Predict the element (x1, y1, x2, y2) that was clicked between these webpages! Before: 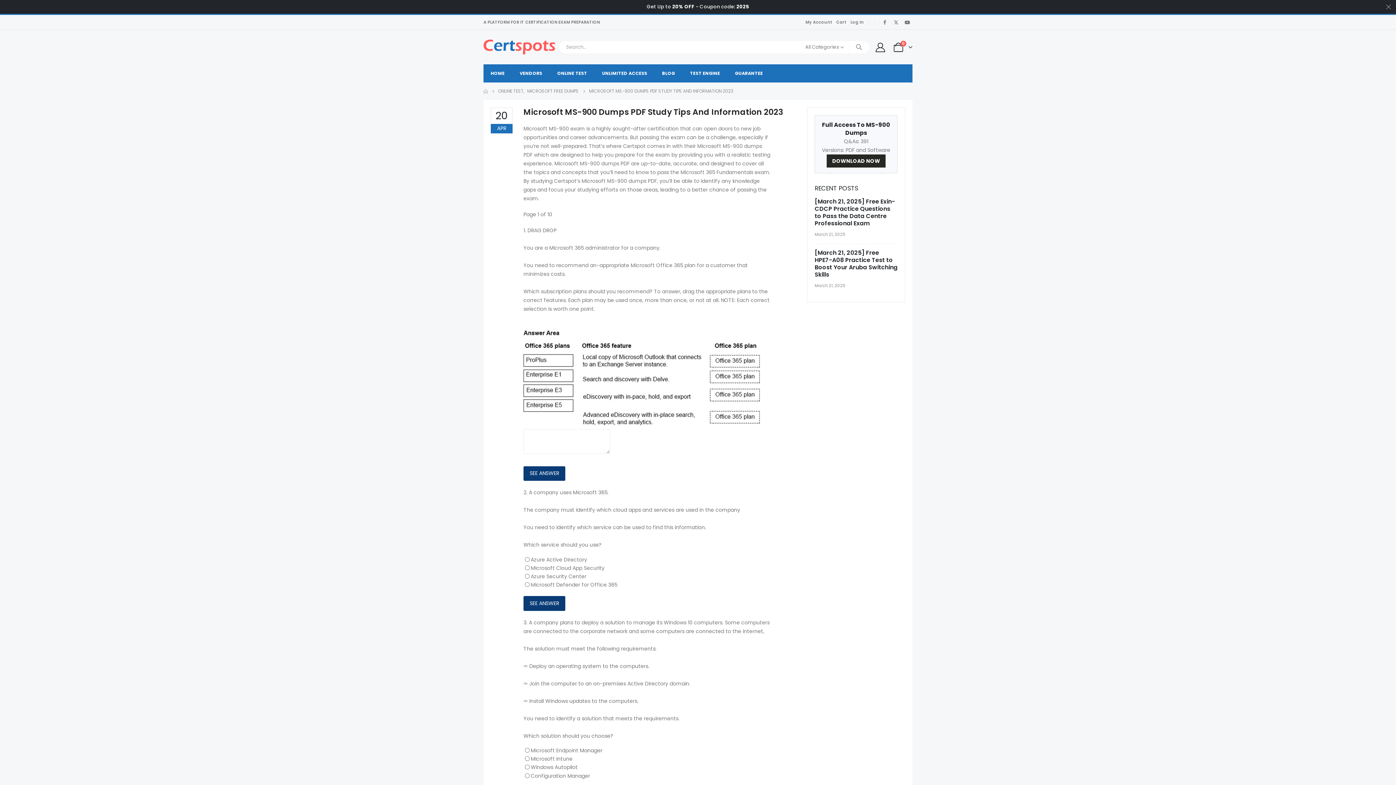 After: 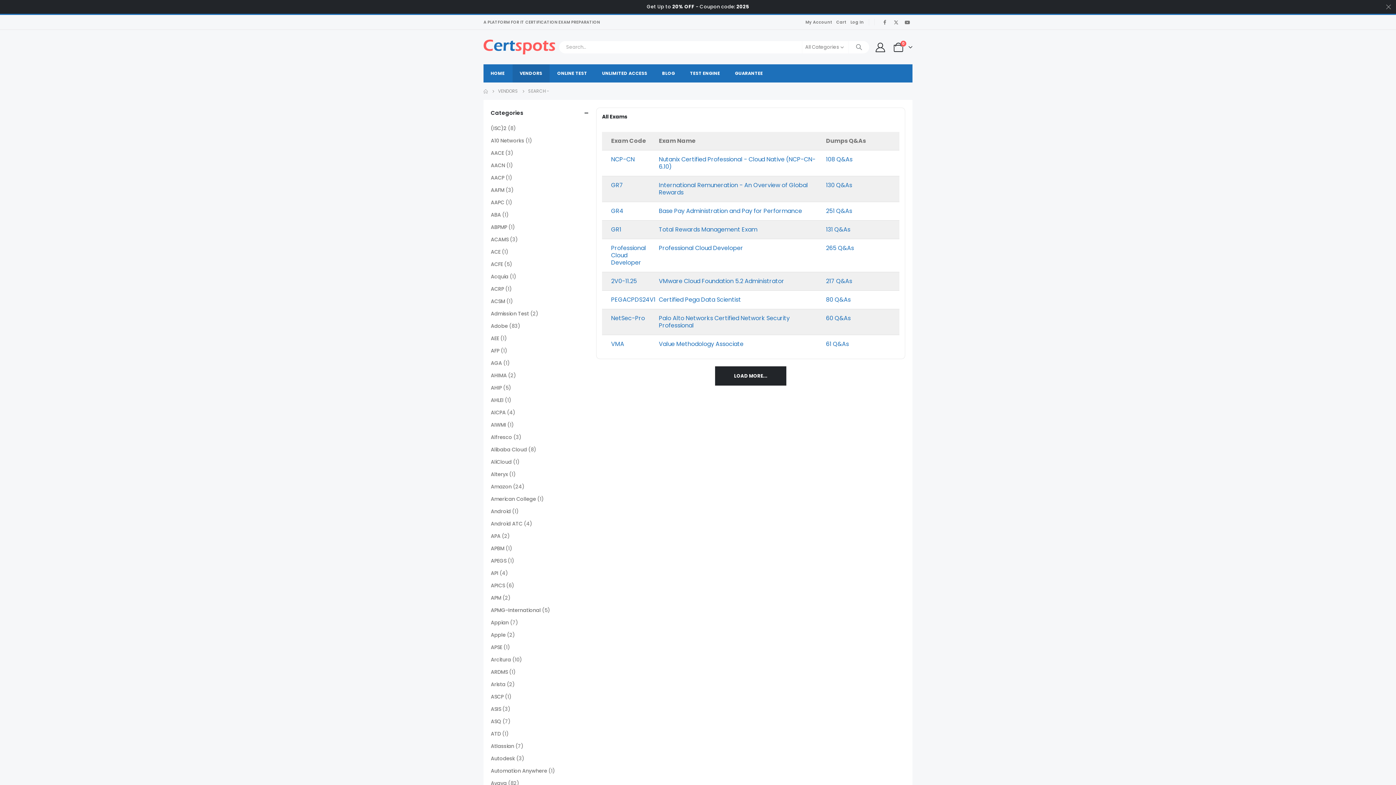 Action: bbox: (849, 40, 869, 53) label: Search